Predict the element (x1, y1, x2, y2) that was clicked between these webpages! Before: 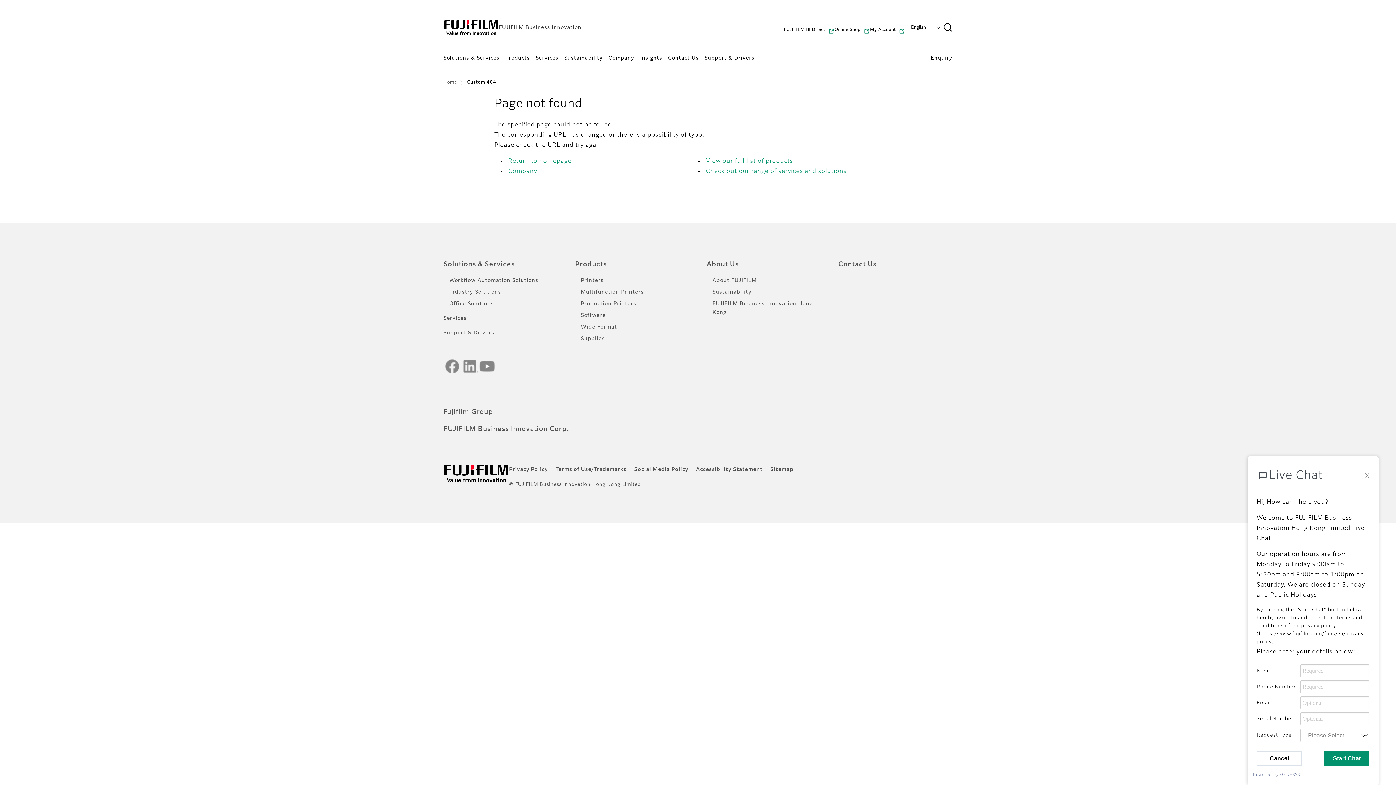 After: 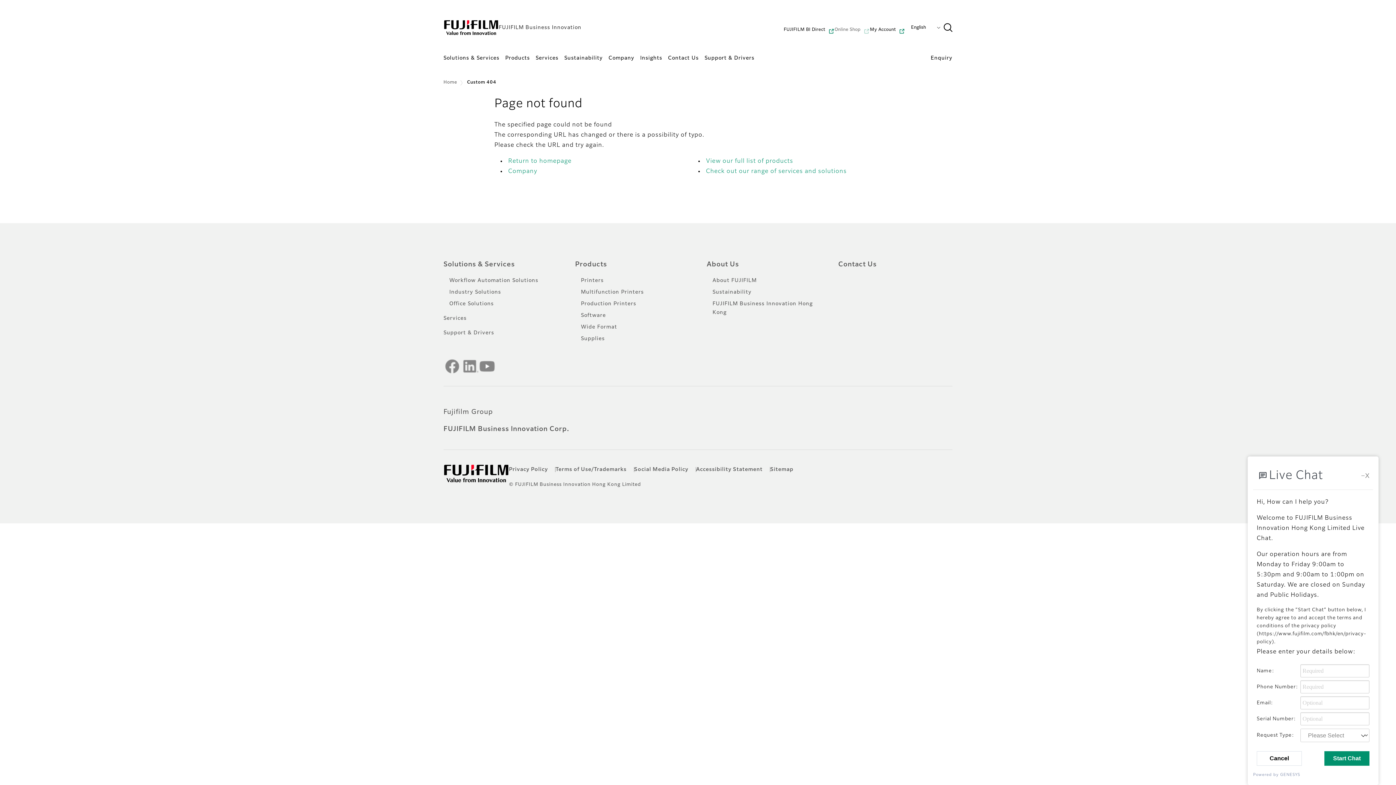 Action: label: Online Shop  bbox: (834, 26, 870, 34)